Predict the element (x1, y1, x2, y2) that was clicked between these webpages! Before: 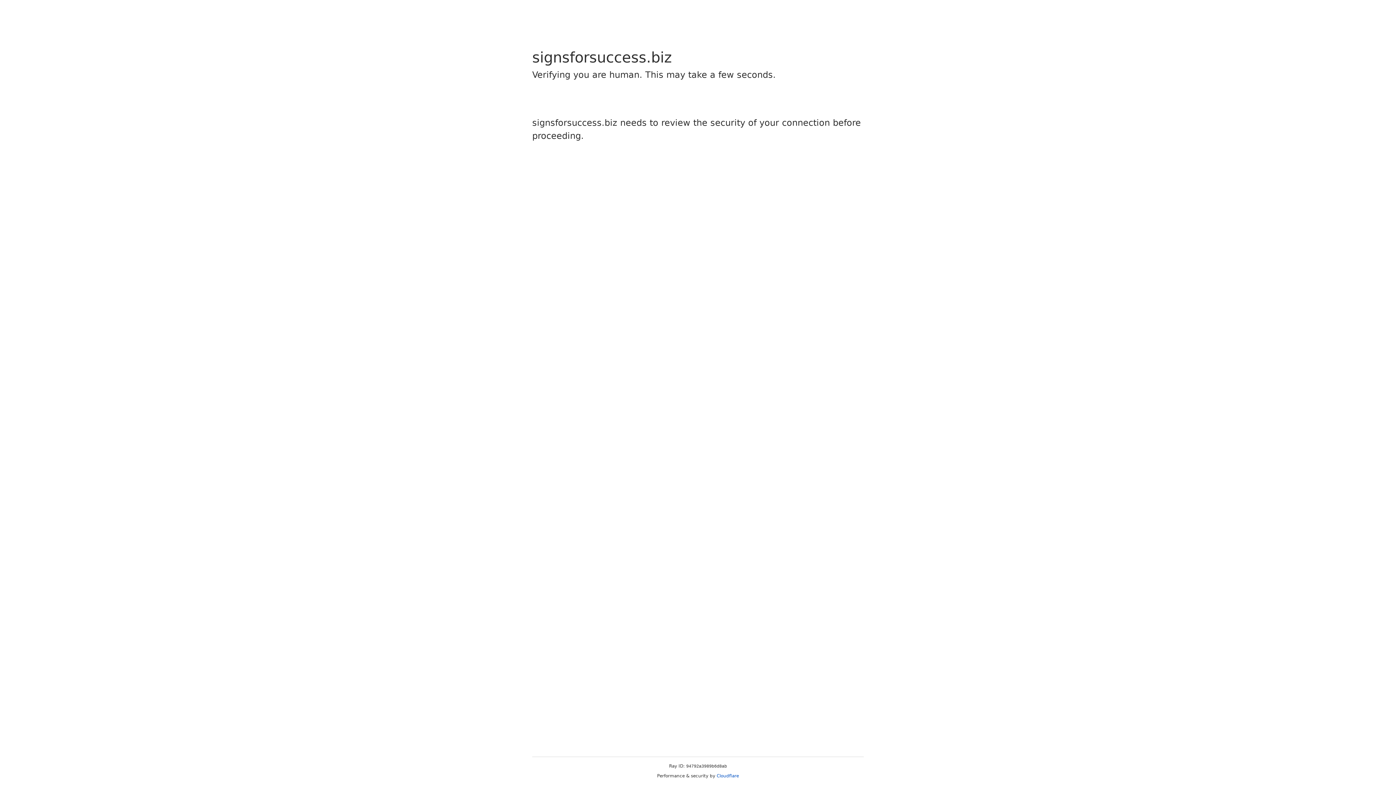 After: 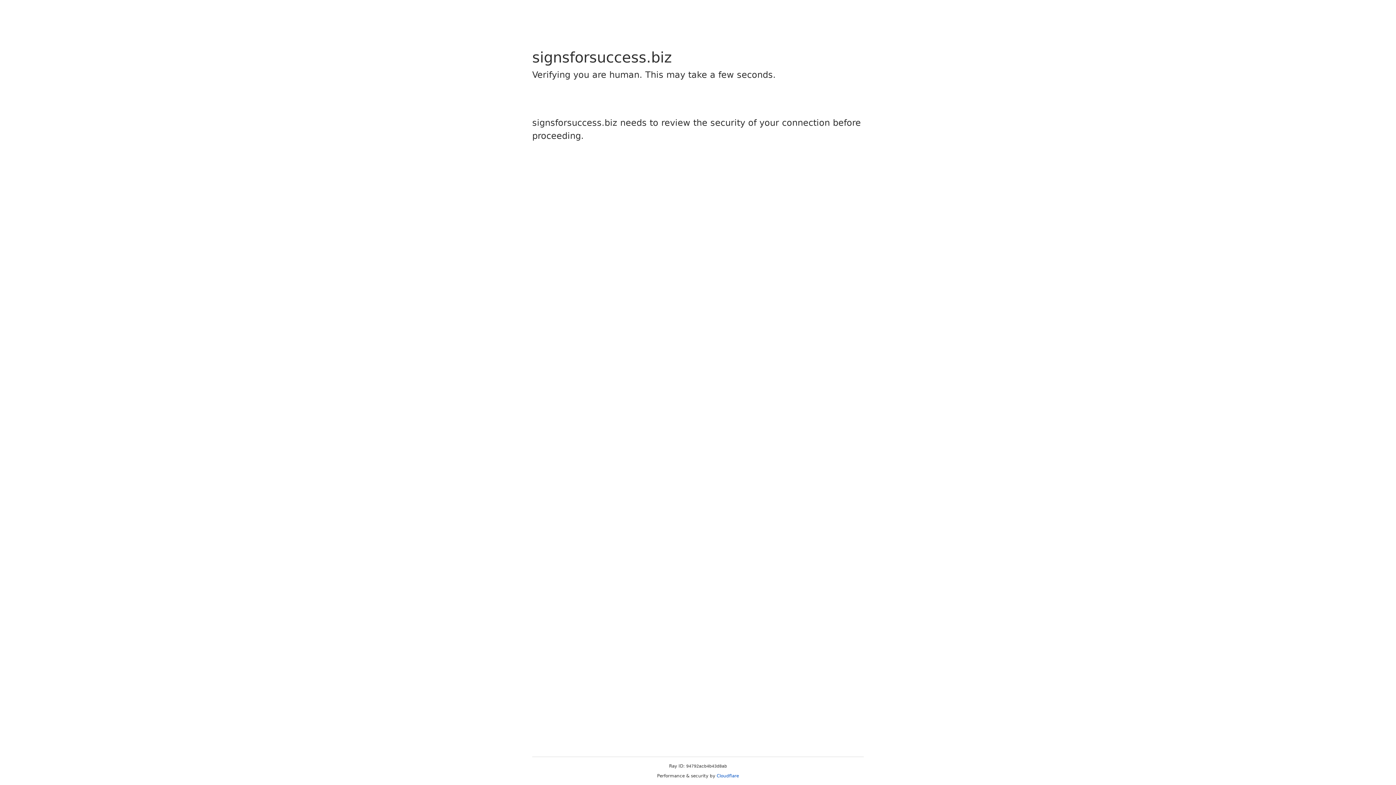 Action: bbox: (716, 773, 739, 778) label: Cloudflare